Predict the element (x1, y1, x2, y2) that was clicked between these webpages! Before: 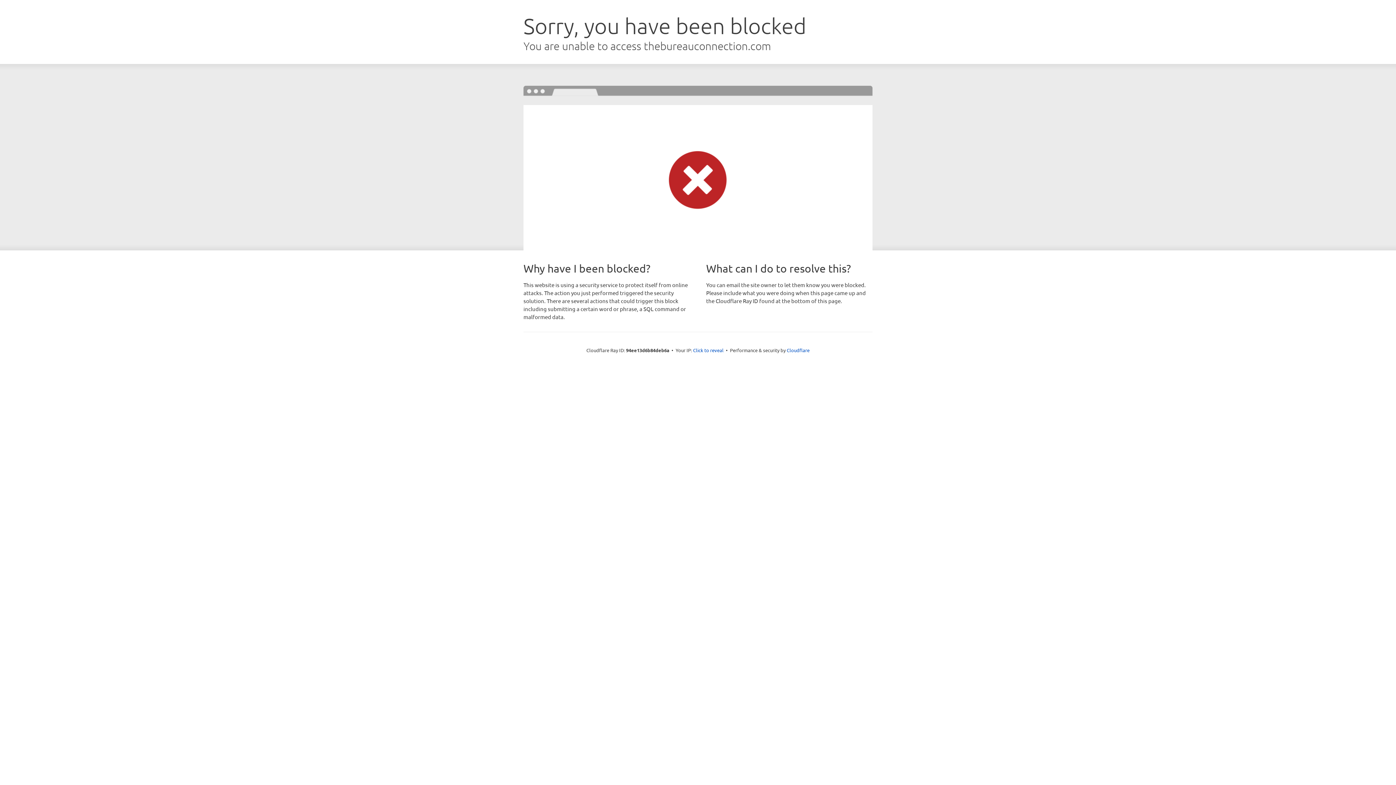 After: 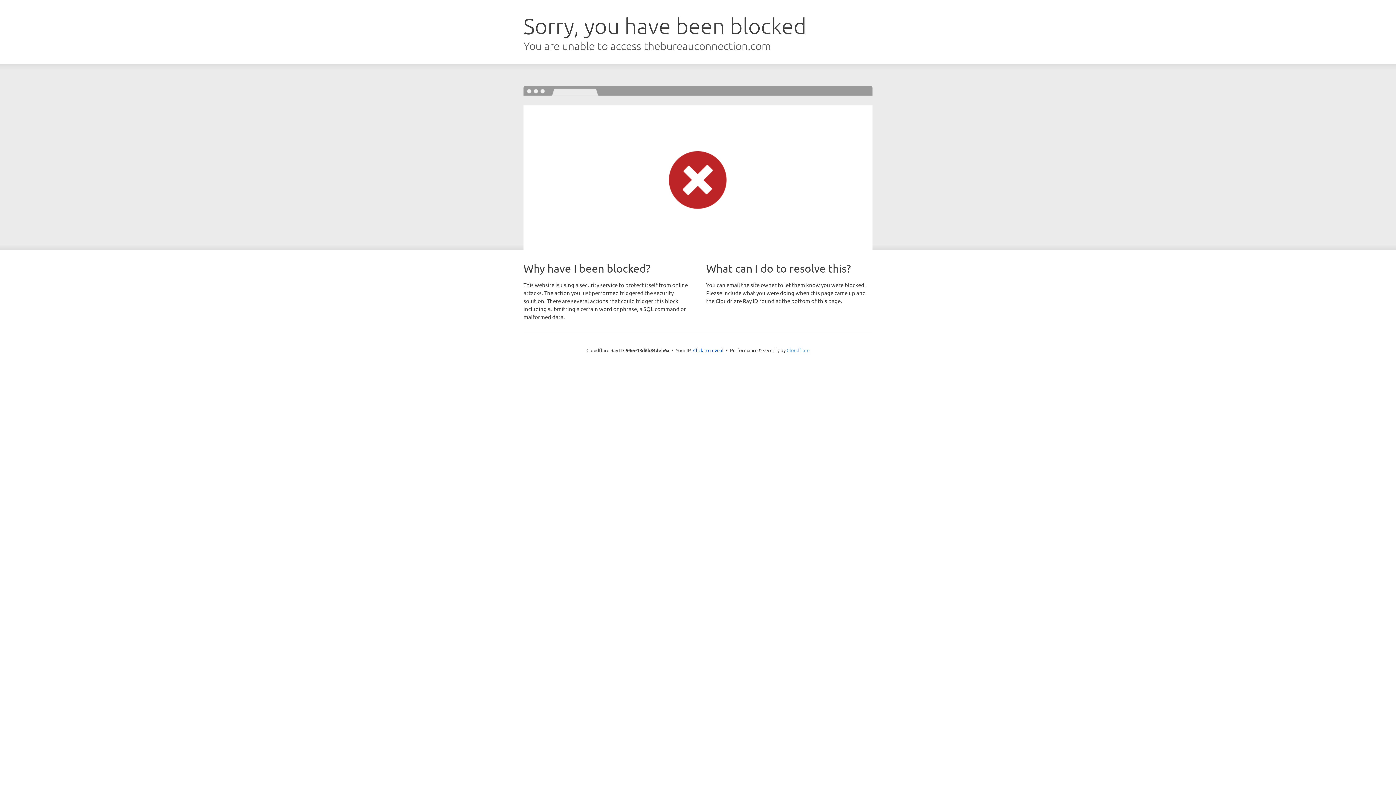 Action: bbox: (786, 347, 809, 353) label: Cloudflare